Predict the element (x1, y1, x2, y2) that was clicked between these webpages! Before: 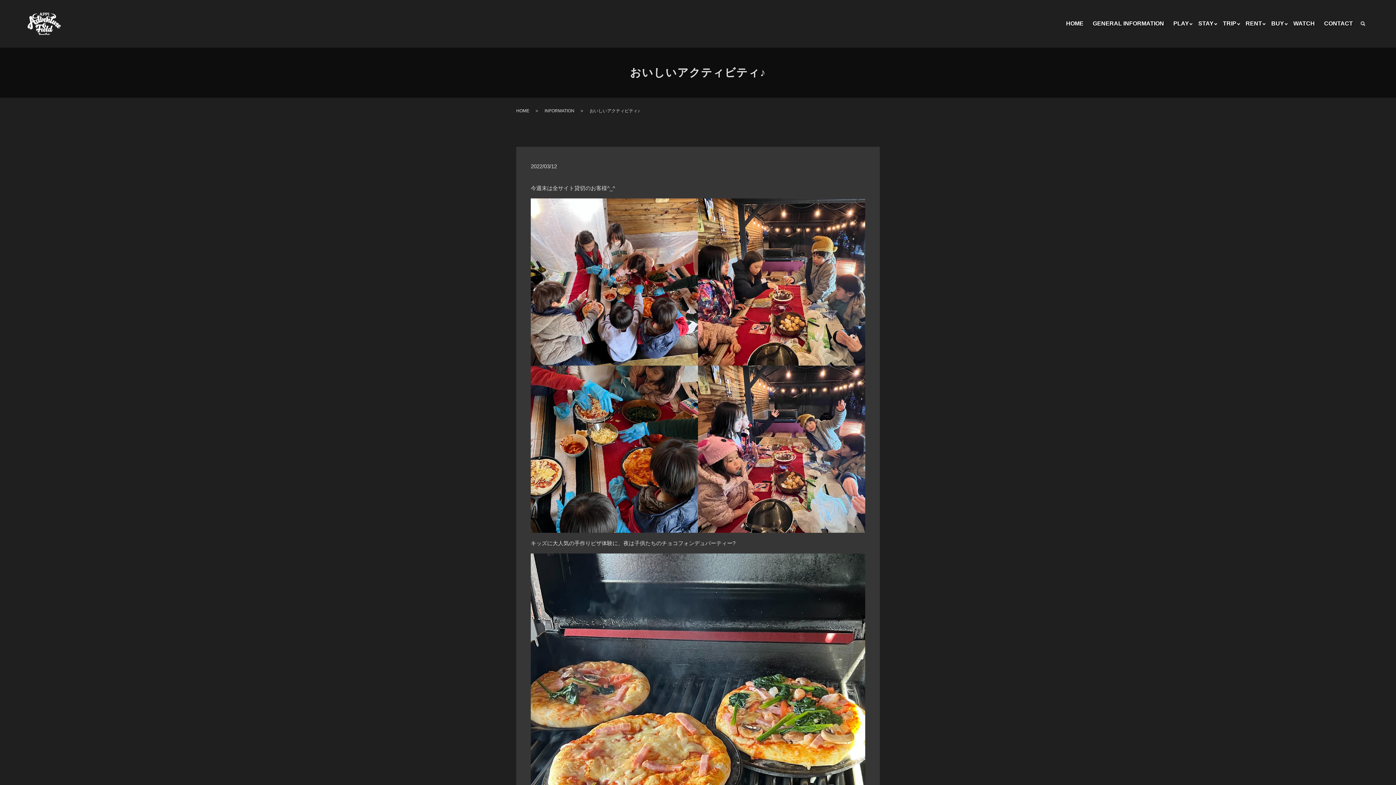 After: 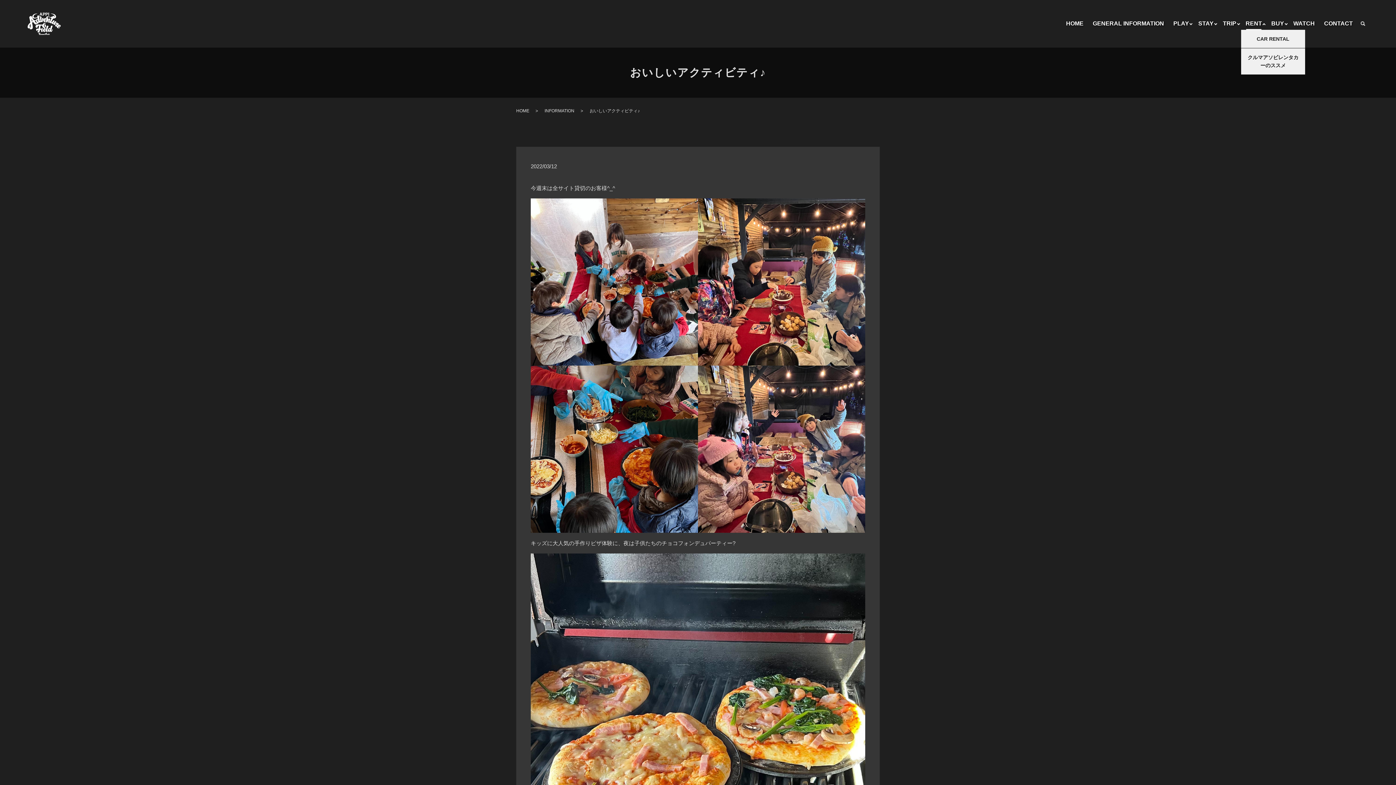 Action: label: RENT bbox: (1241, 17, 1266, 29)